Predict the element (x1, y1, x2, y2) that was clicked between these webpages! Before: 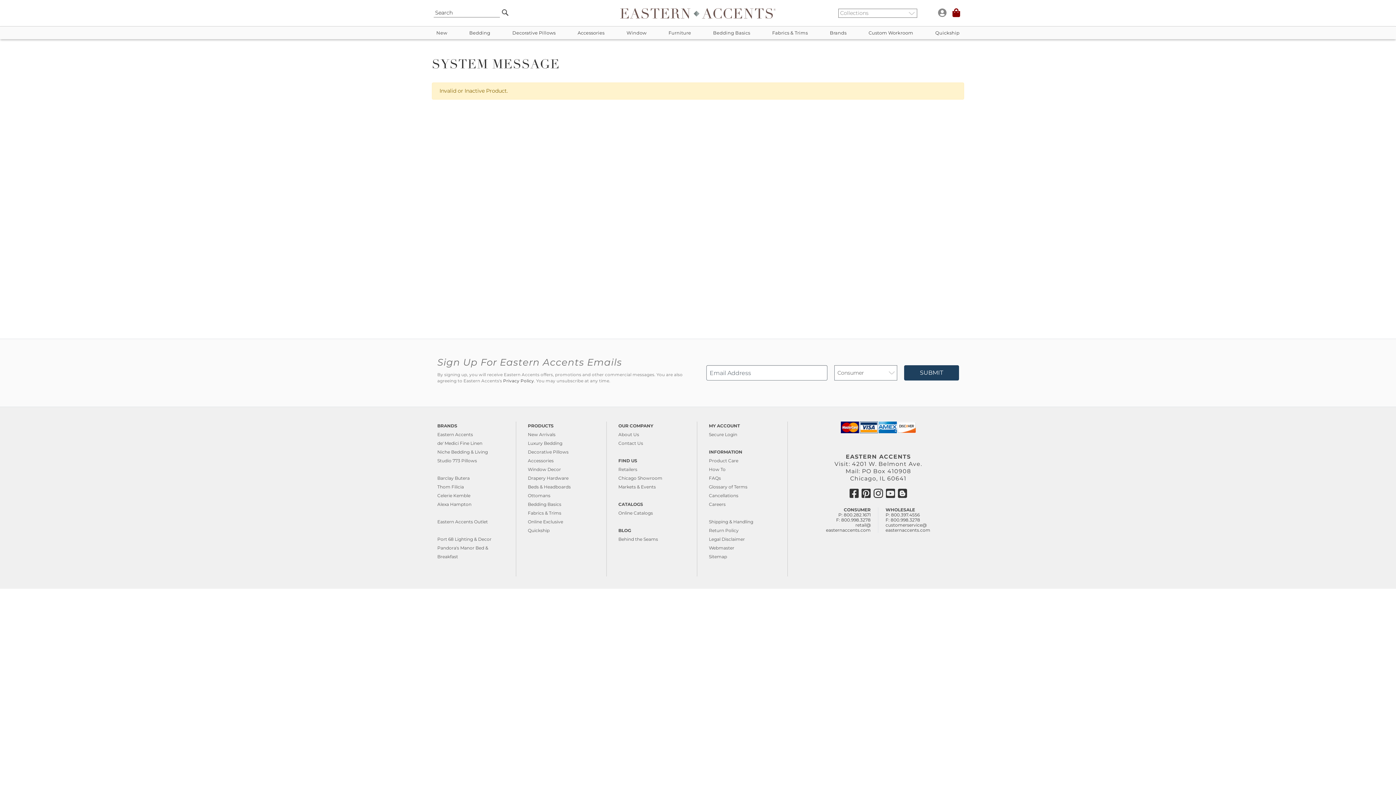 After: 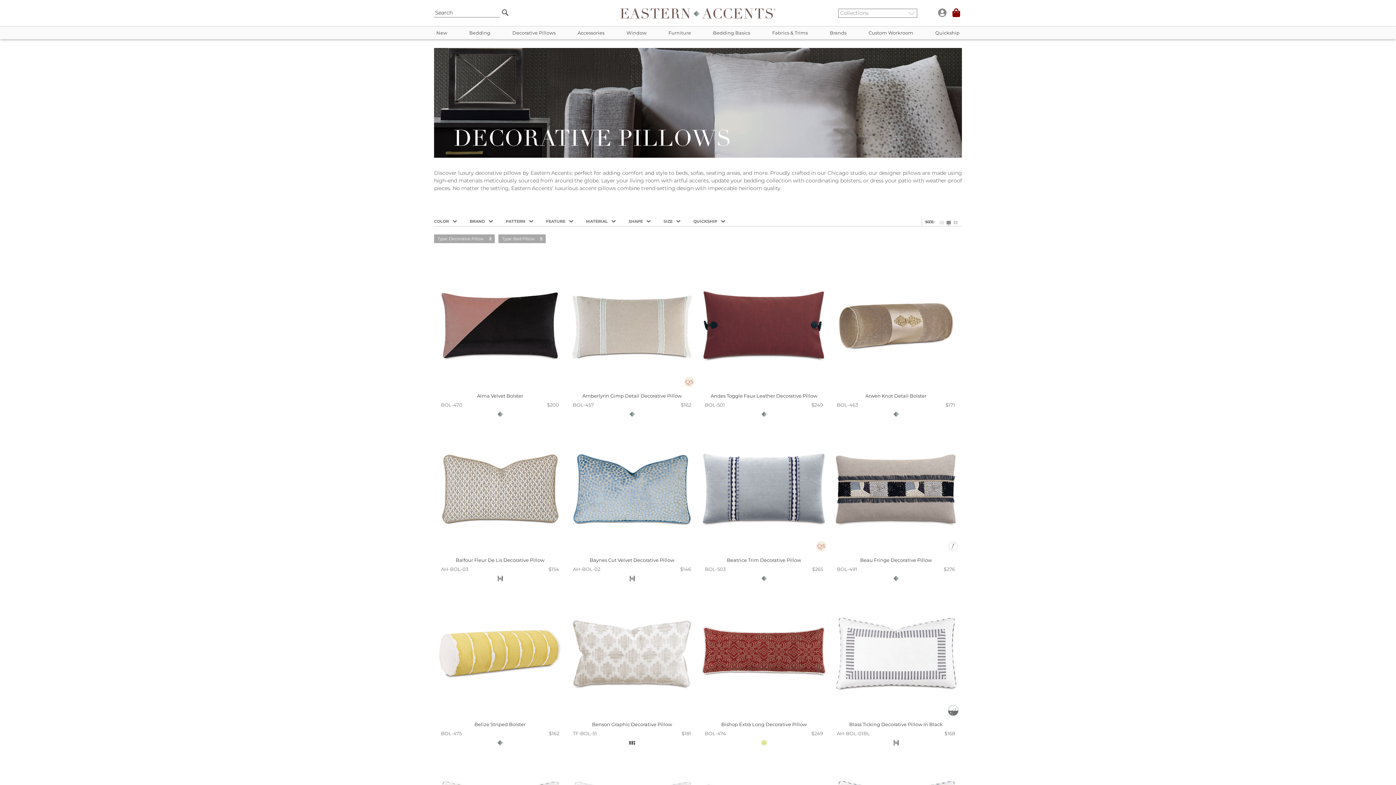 Action: label: Decorative Pillows bbox: (528, 449, 568, 454)